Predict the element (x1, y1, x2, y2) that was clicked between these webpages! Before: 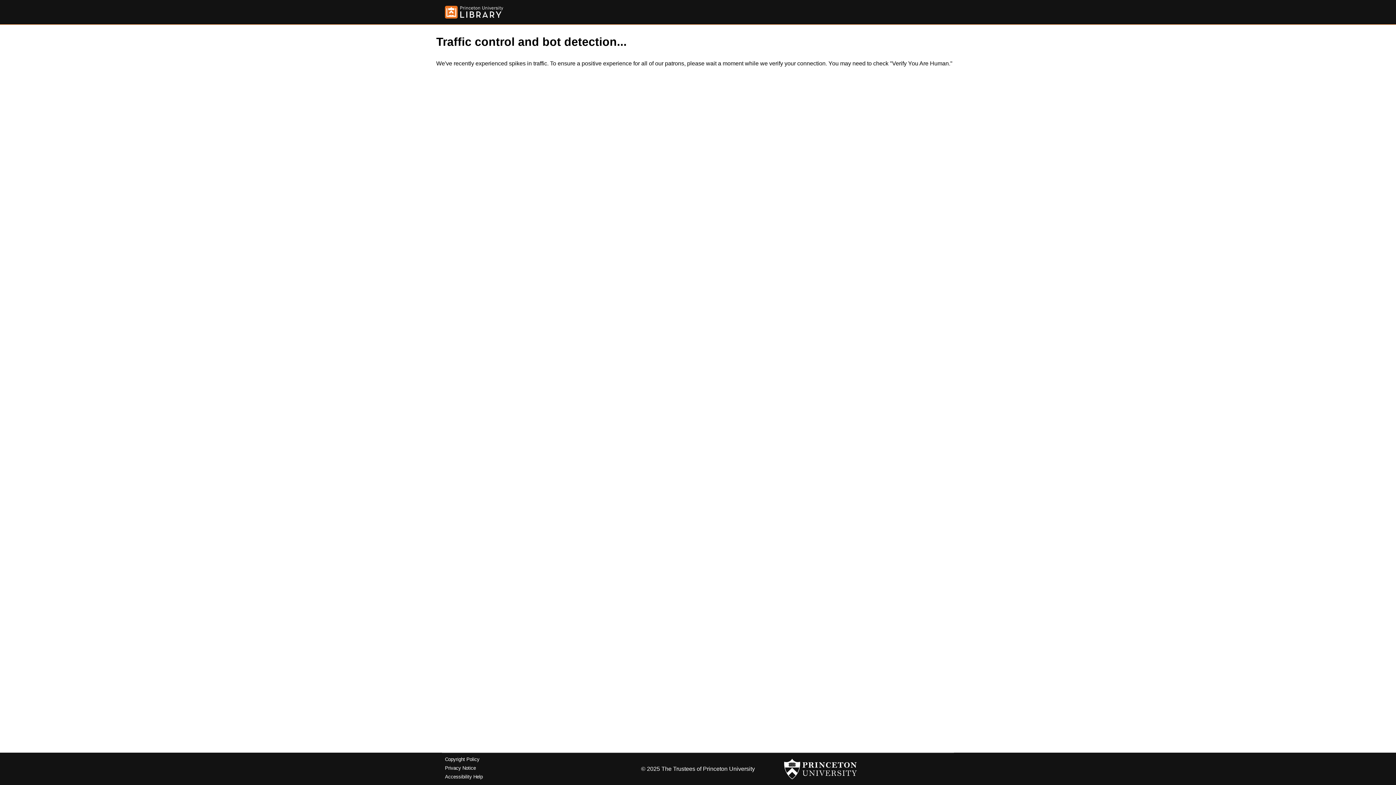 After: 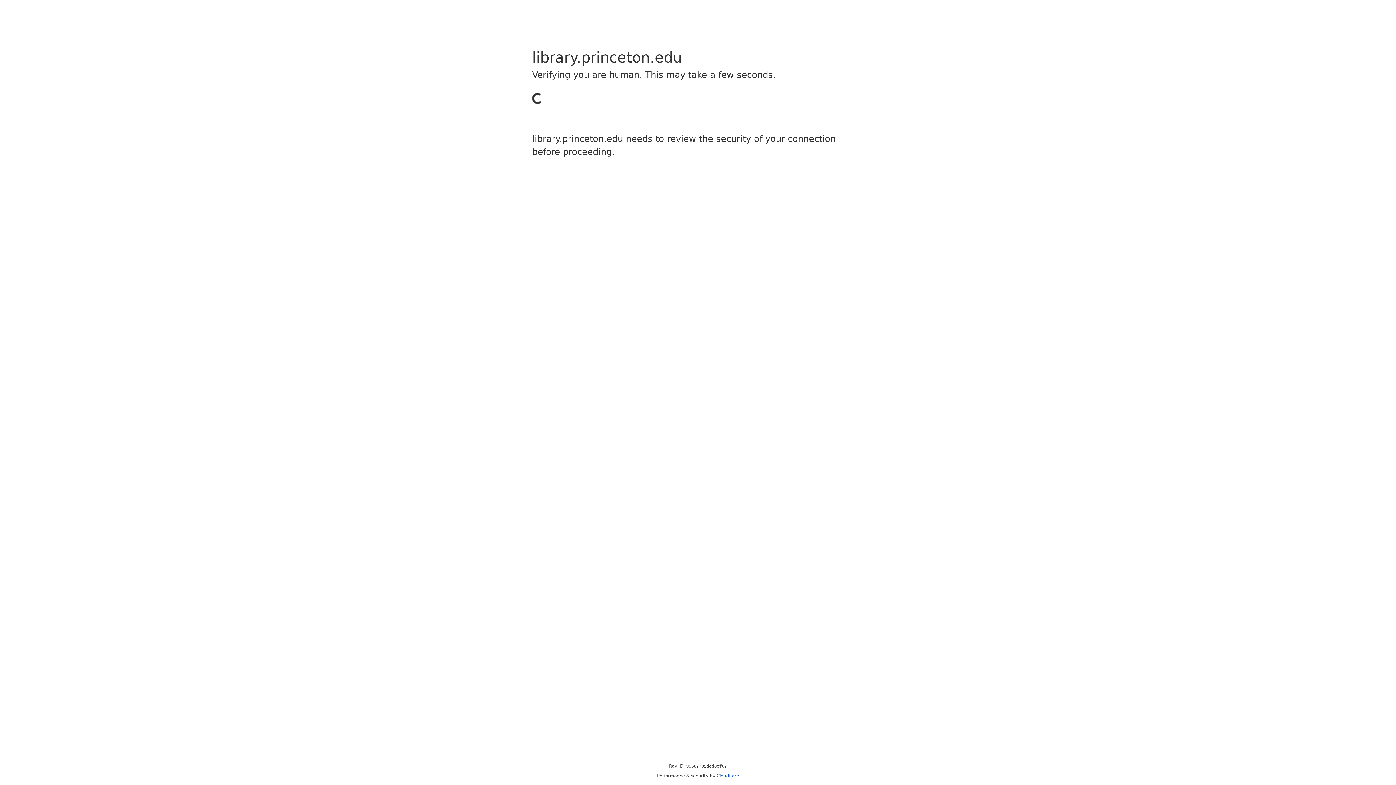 Action: bbox: (445, 757, 479, 762) label: Copyright Policy